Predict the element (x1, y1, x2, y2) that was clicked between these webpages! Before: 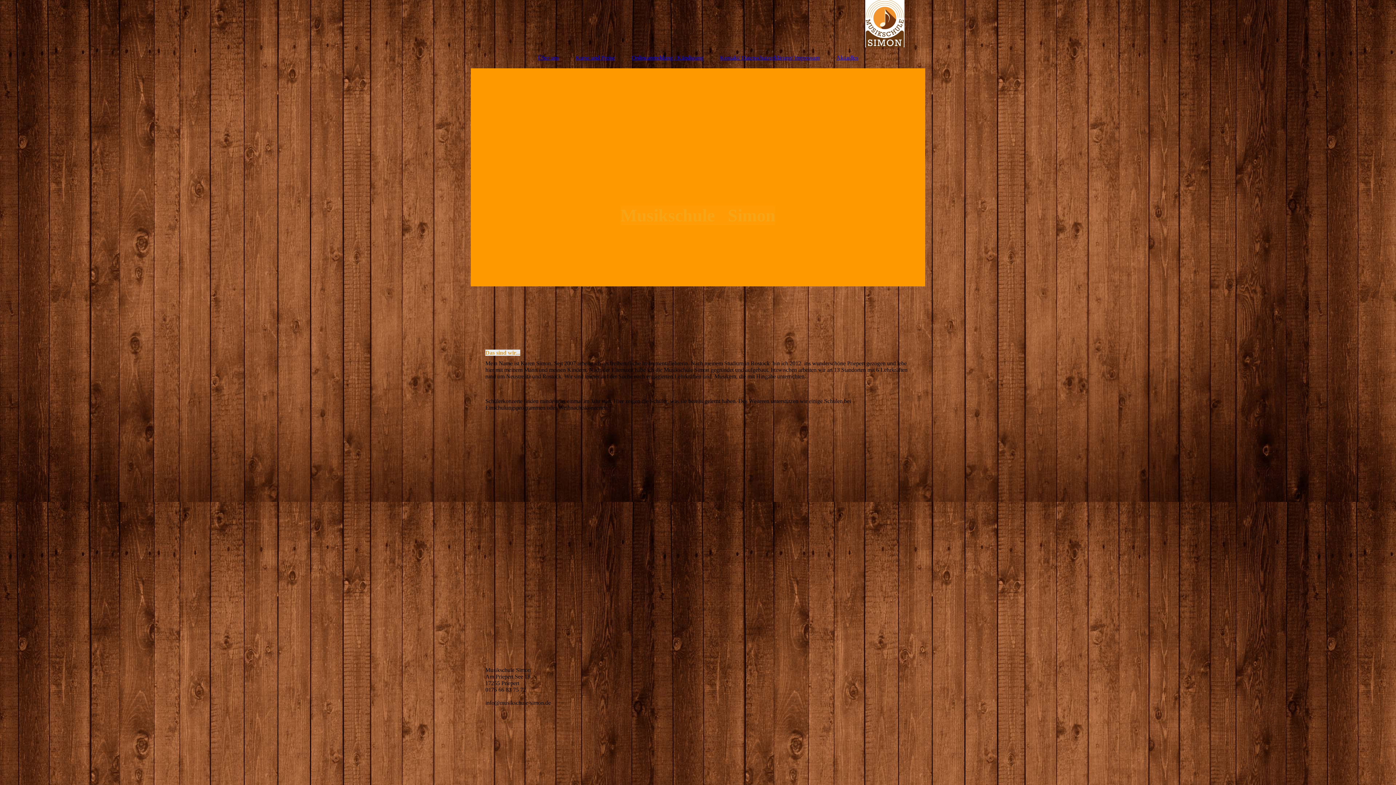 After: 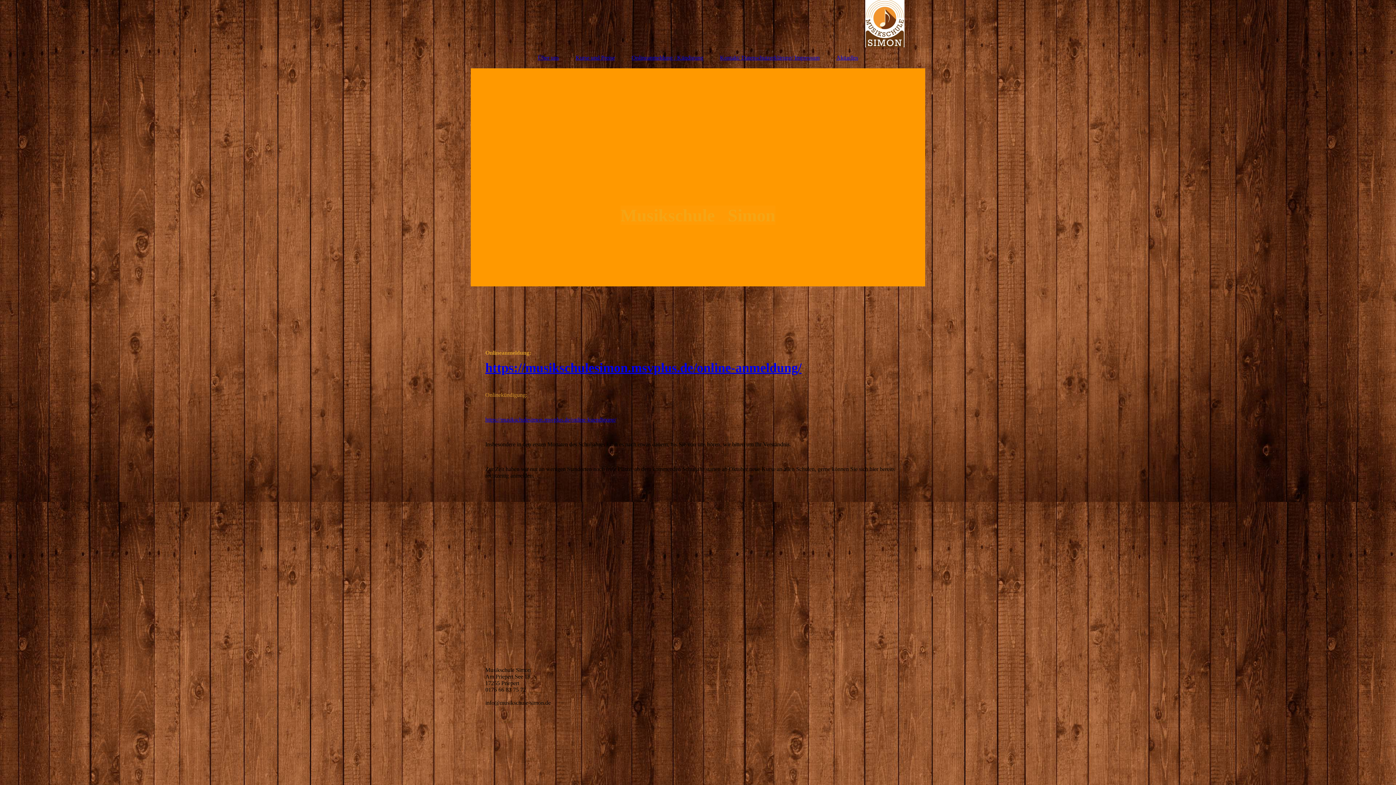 Action: bbox: (624, 50, 710, 64) label: Onlineanmeldung / Kündigung